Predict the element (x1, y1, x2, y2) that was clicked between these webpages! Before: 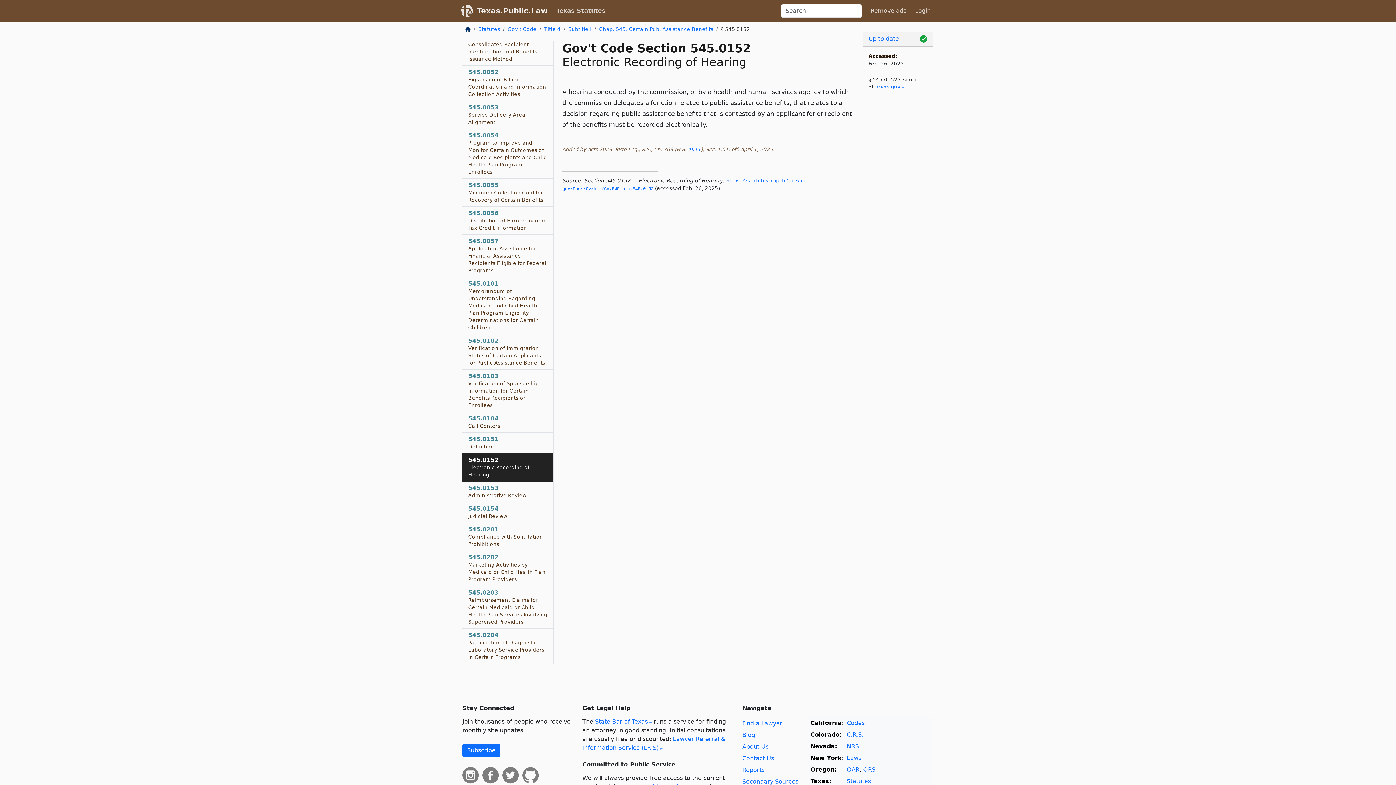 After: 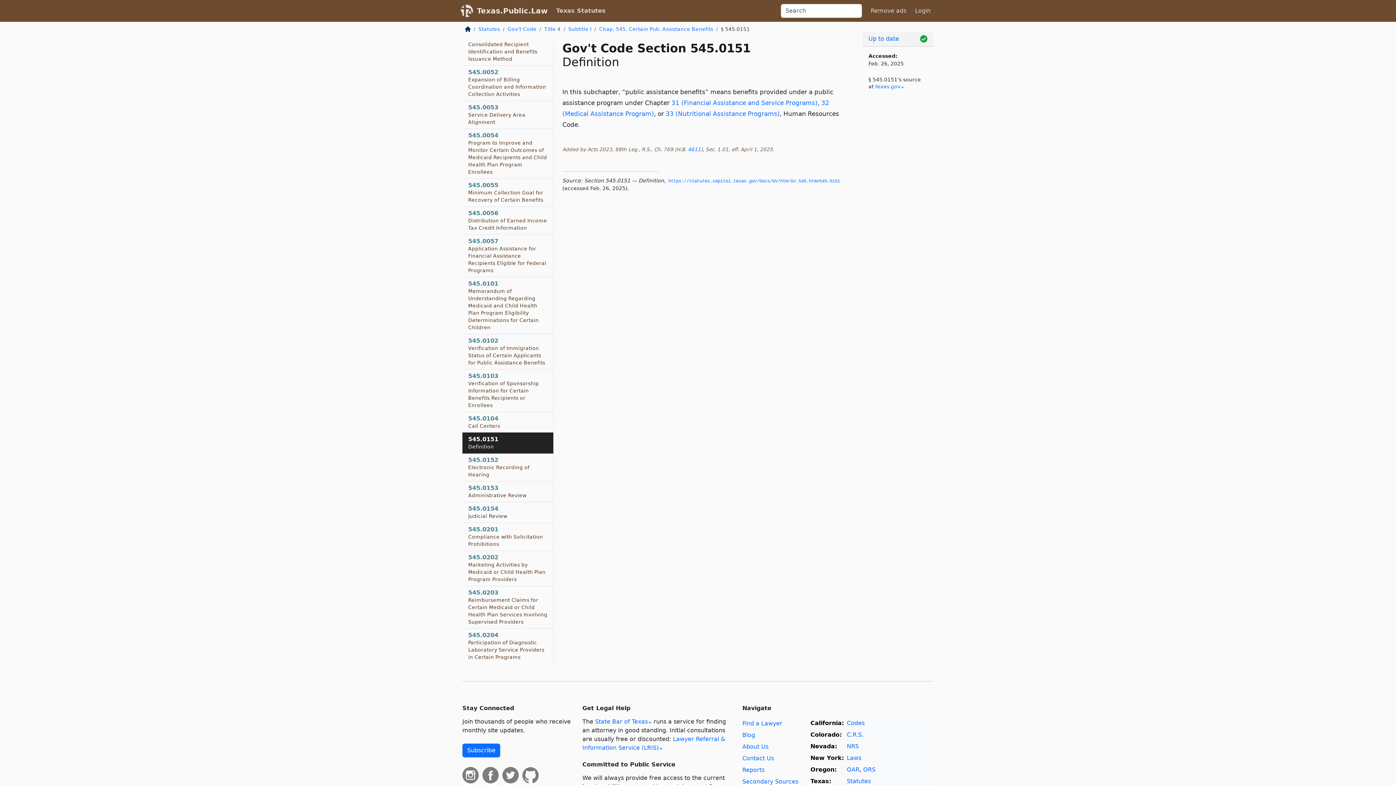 Action: label: 545.0151
Definition bbox: (462, 433, 553, 453)